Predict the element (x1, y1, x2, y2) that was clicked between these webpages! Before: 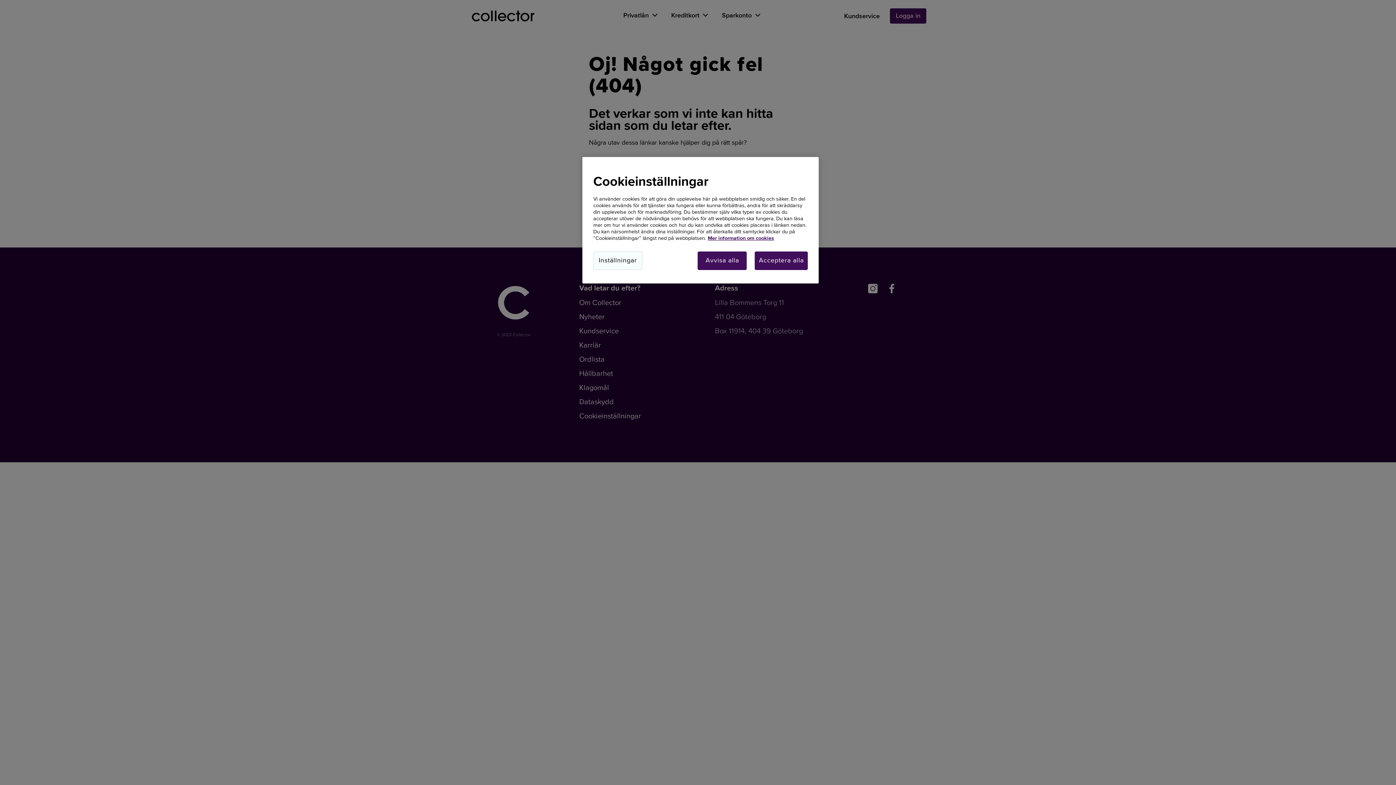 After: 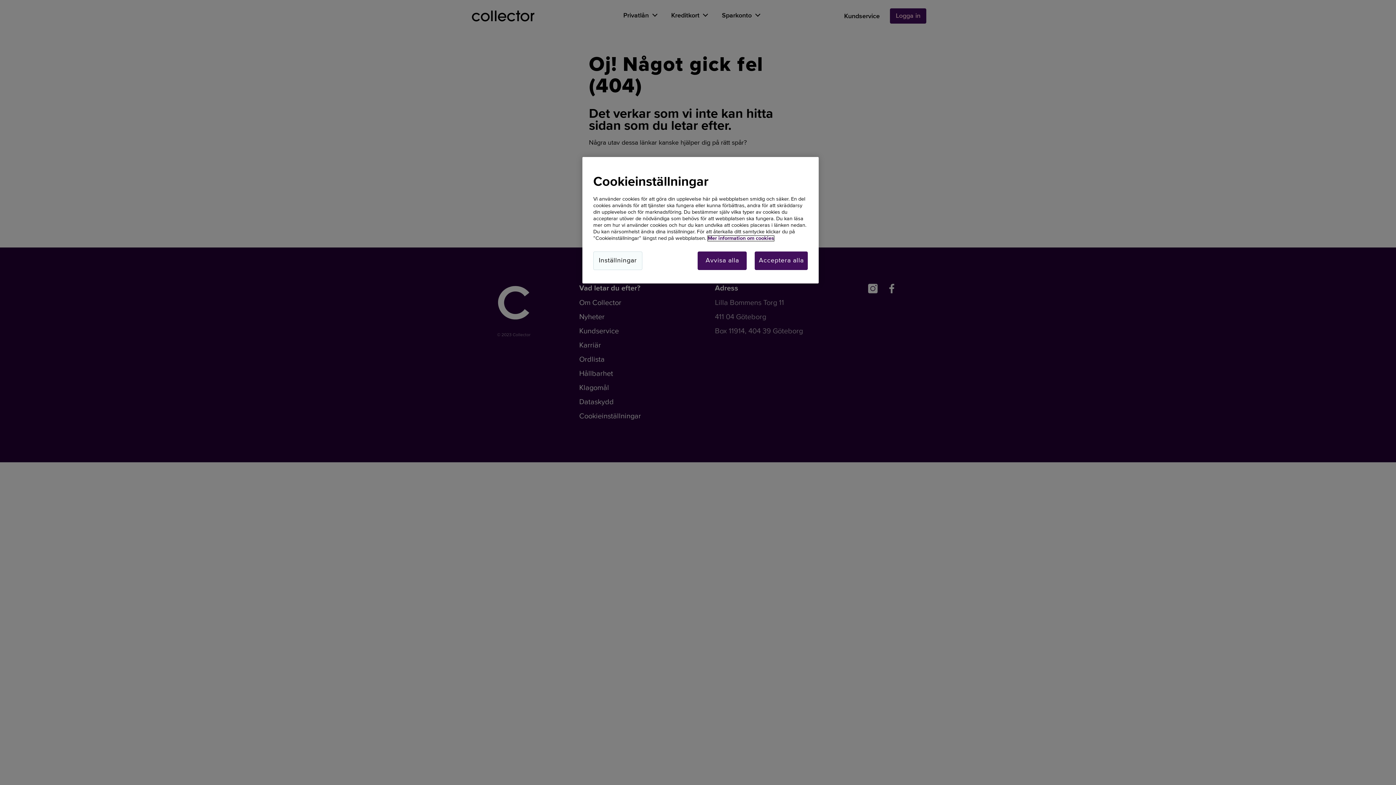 Action: label: Mer information om cookies, öppnas i en ny flik bbox: (708, 236, 774, 241)